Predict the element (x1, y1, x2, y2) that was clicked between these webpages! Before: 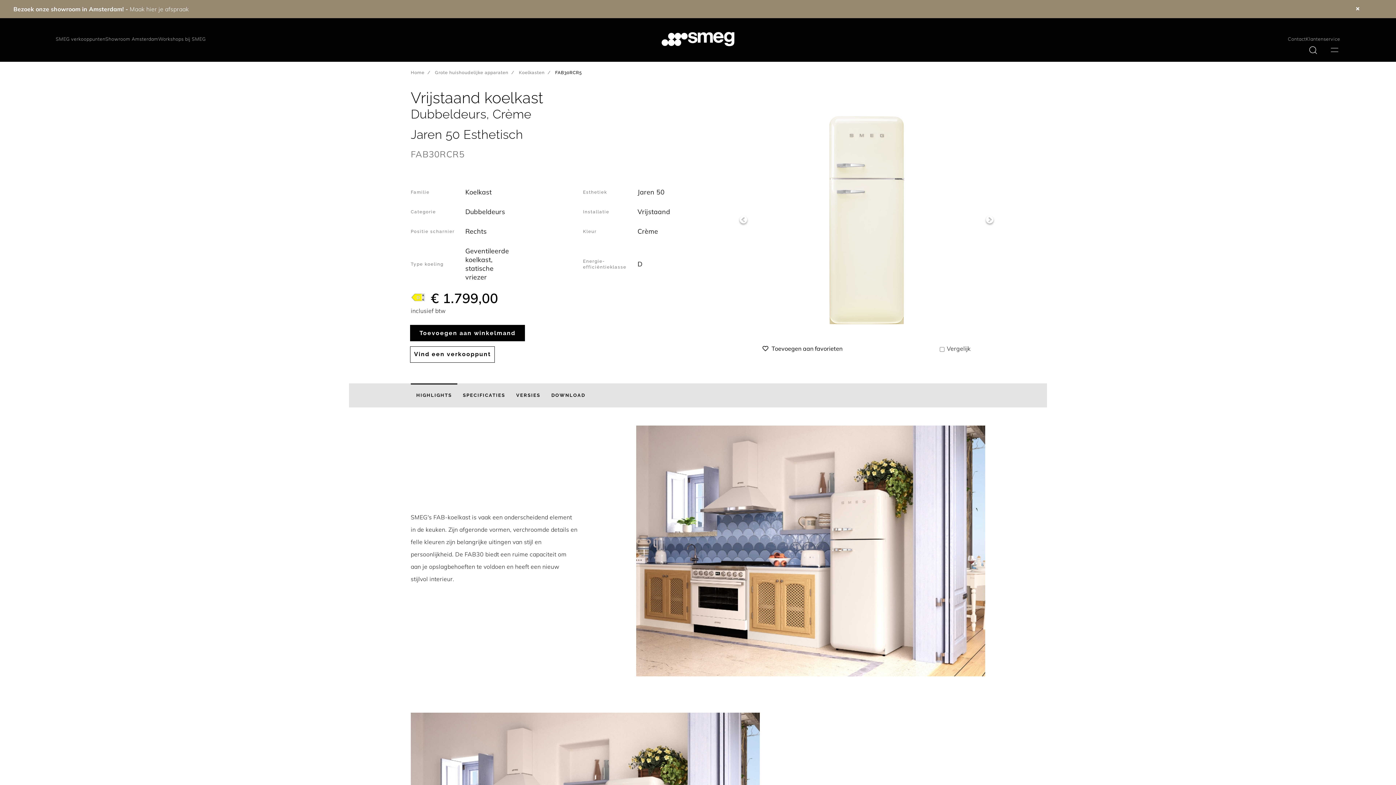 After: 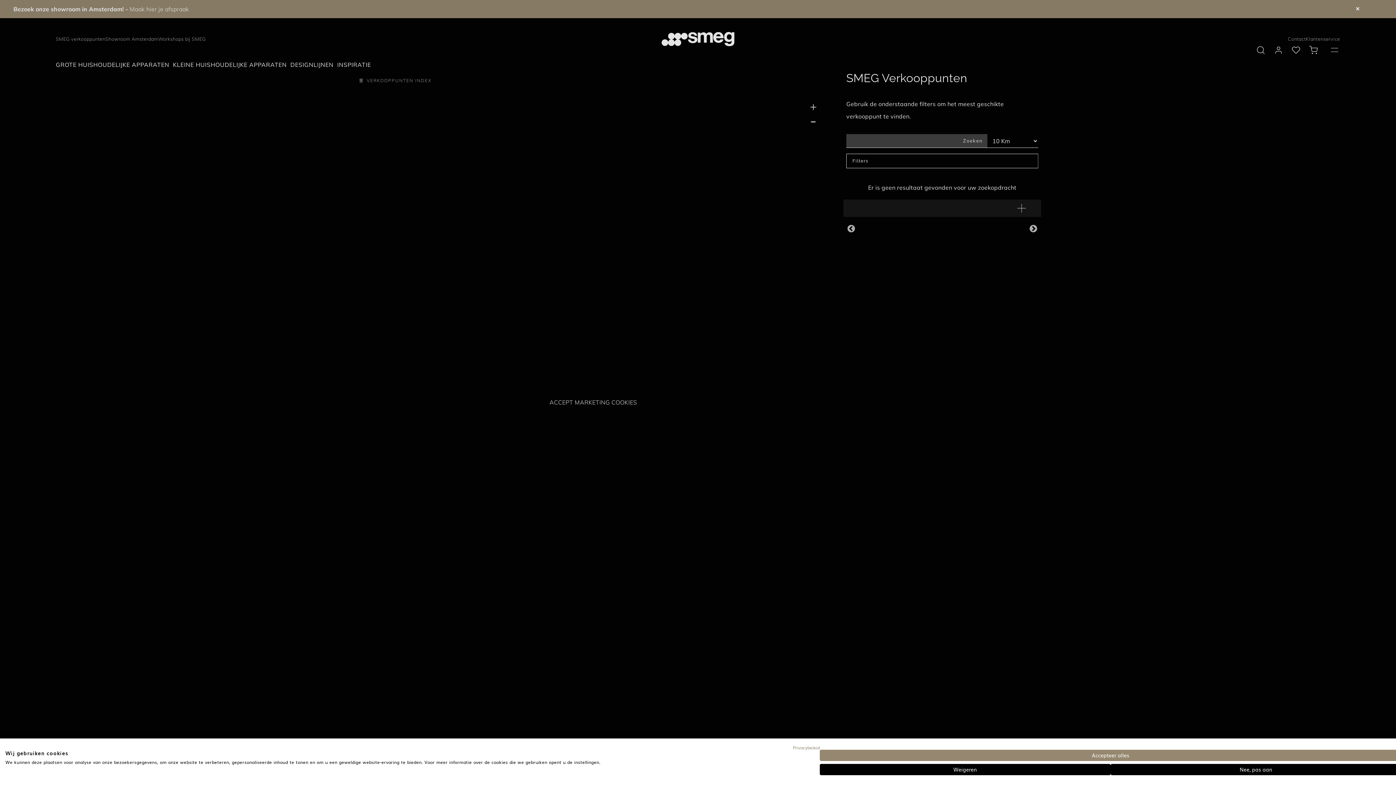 Action: label: Vind een verkooppunt bbox: (410, 346, 495, 362)